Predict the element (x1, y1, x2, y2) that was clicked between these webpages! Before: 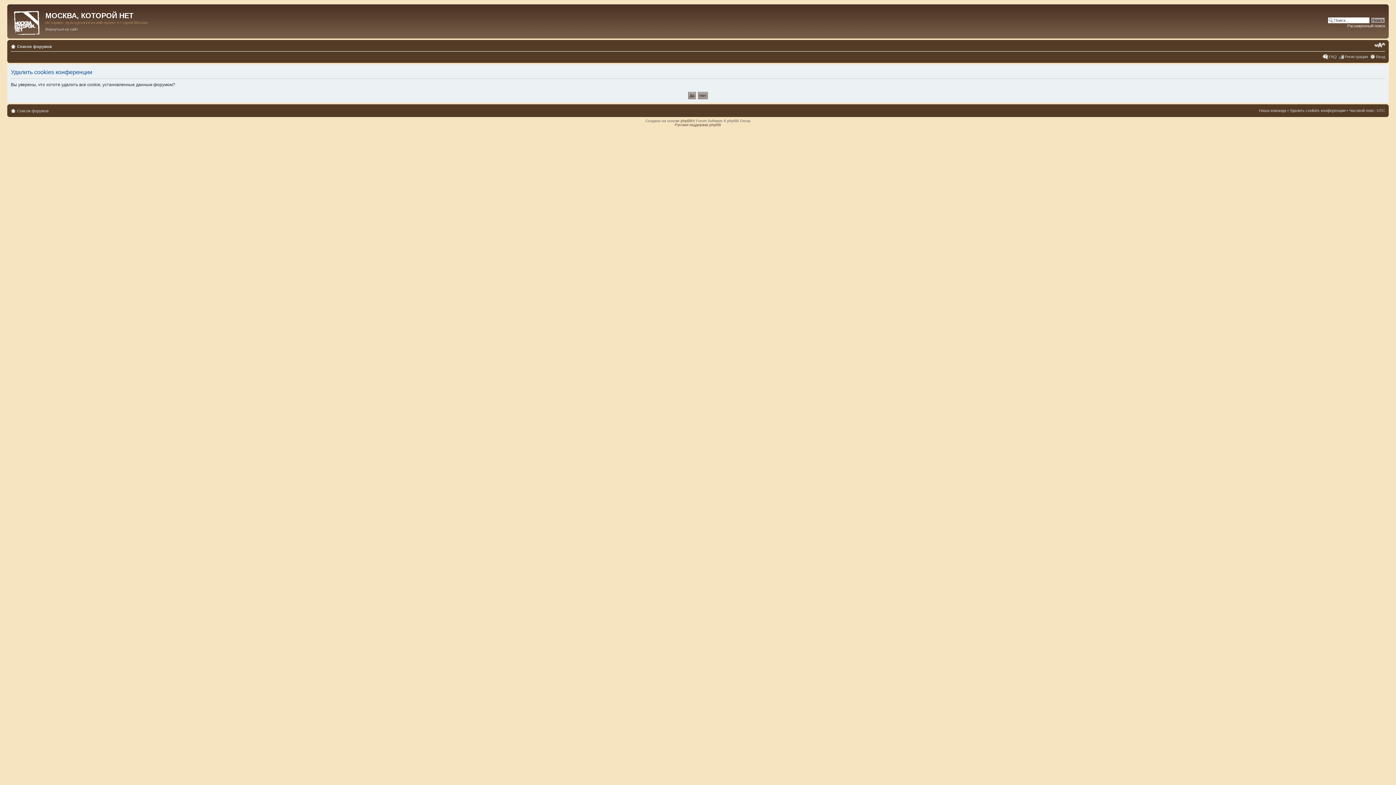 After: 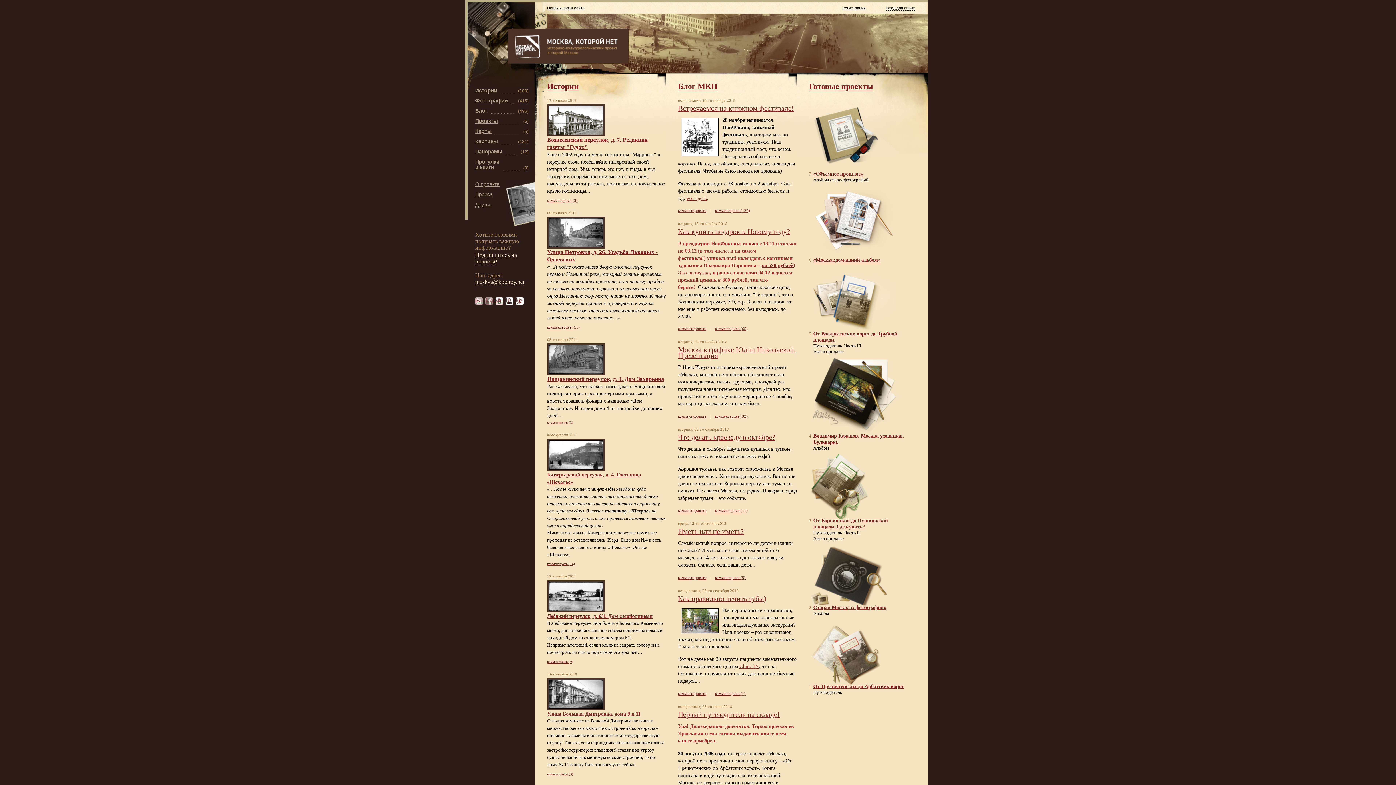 Action: label: Вернуться на сайт bbox: (45, 27, 78, 31)